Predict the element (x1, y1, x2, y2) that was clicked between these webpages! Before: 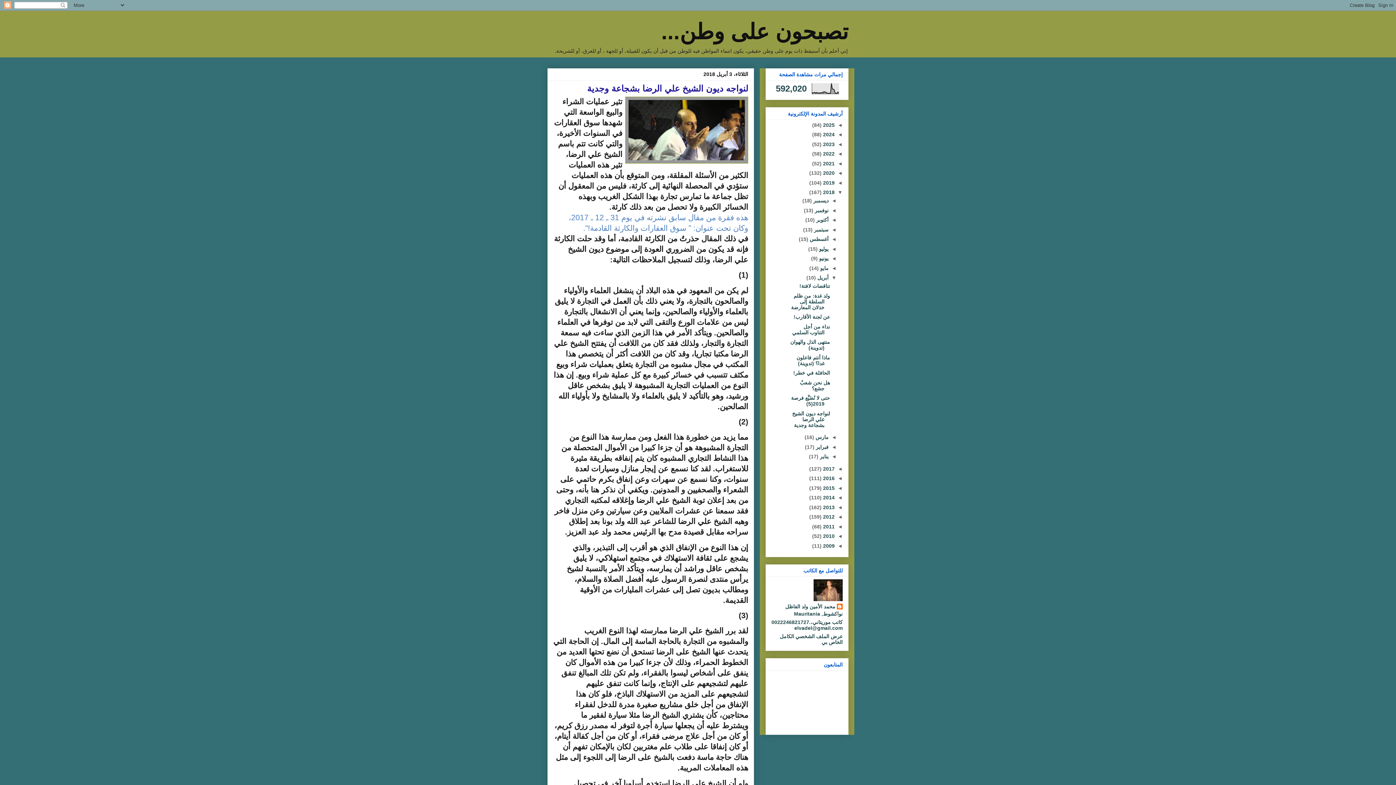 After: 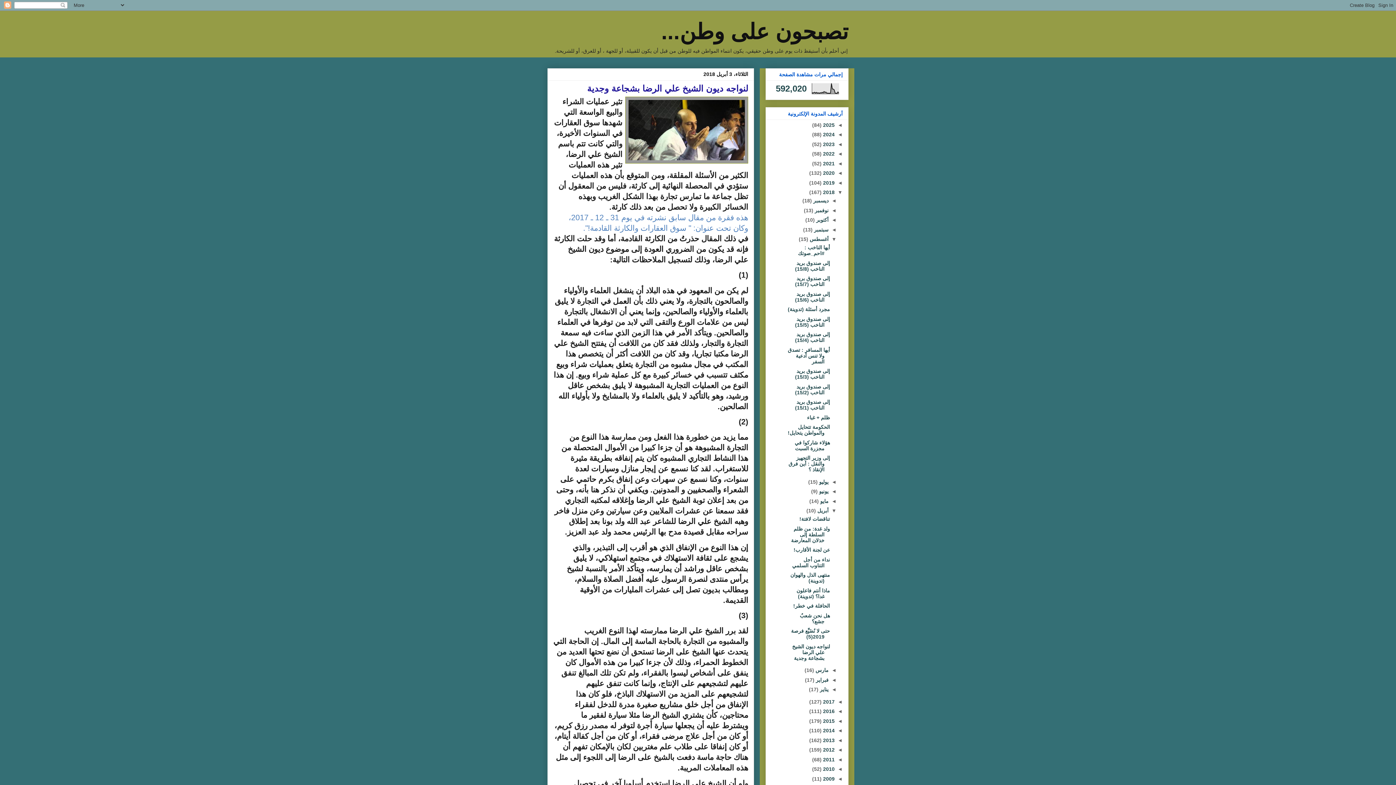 Action: bbox: (828, 236, 836, 242) label: ◄  